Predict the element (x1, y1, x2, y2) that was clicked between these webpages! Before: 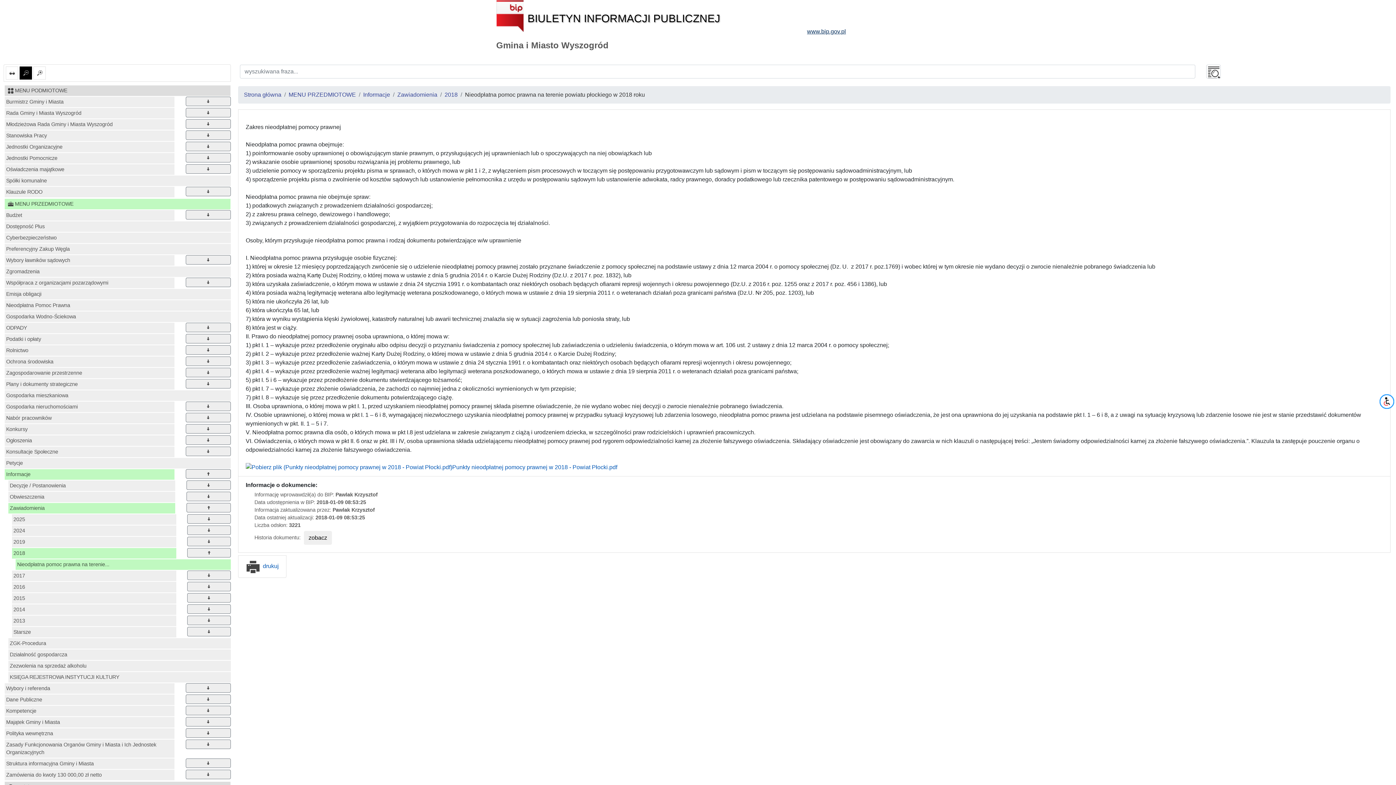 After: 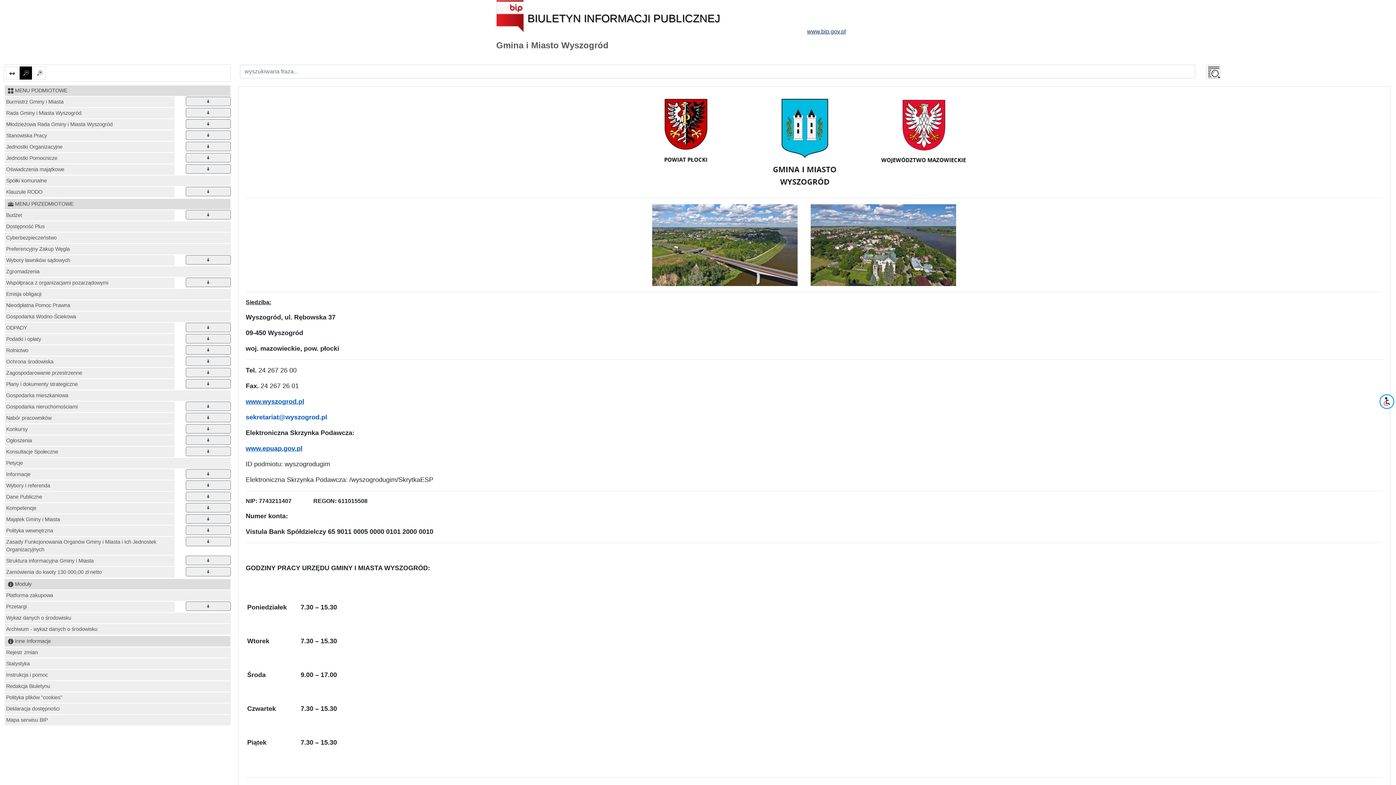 Action: label: Strona główna bbox: (244, 91, 281, 97)